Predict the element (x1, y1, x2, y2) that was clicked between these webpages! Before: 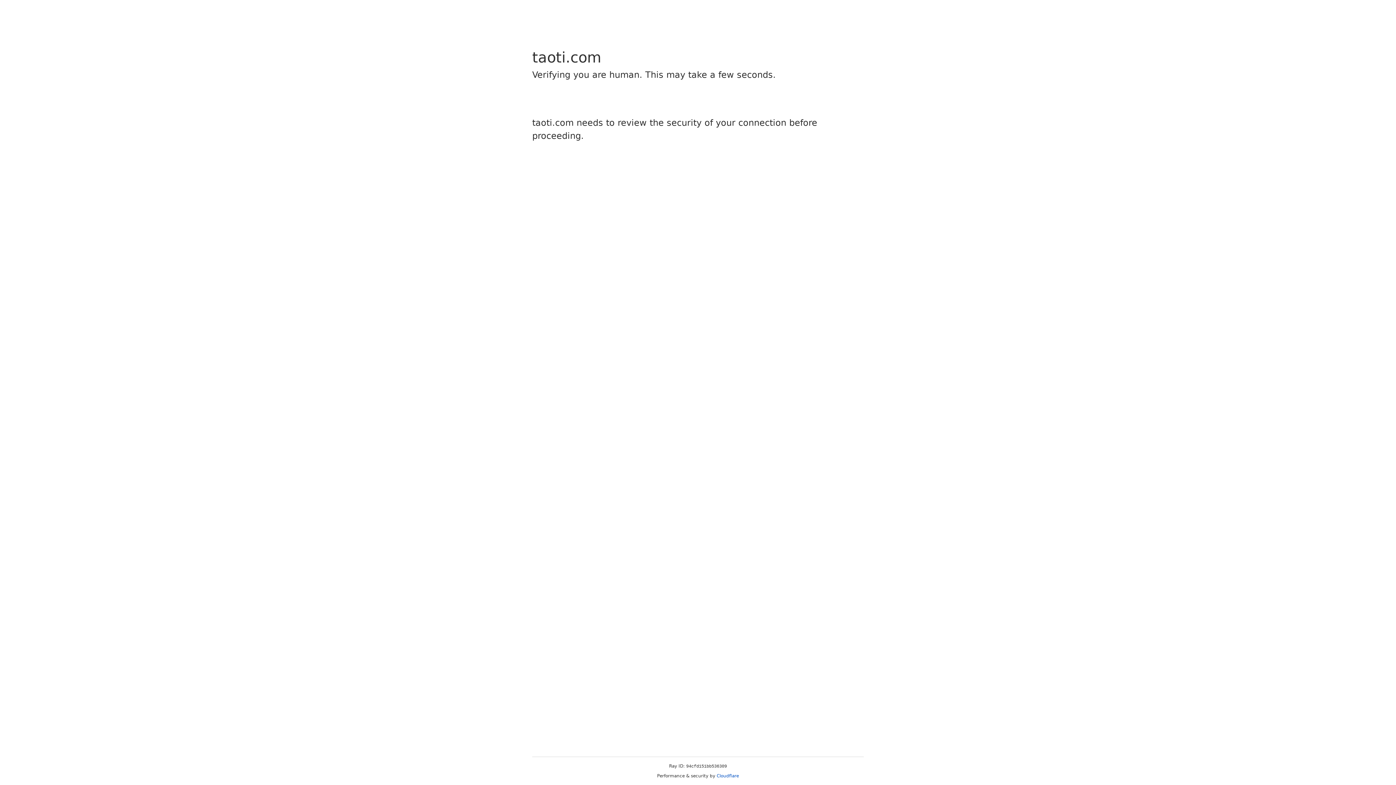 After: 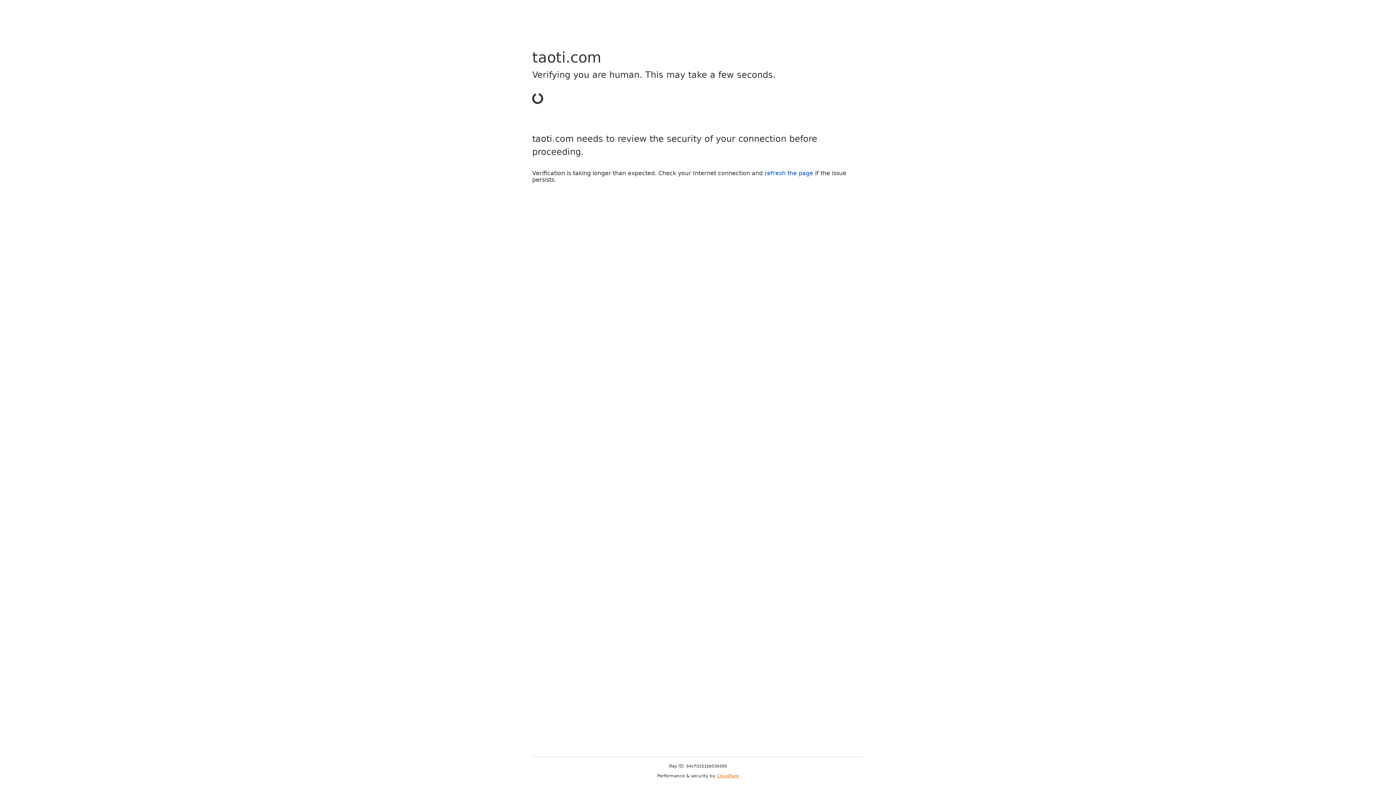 Action: bbox: (716, 773, 739, 778) label: Cloudflare